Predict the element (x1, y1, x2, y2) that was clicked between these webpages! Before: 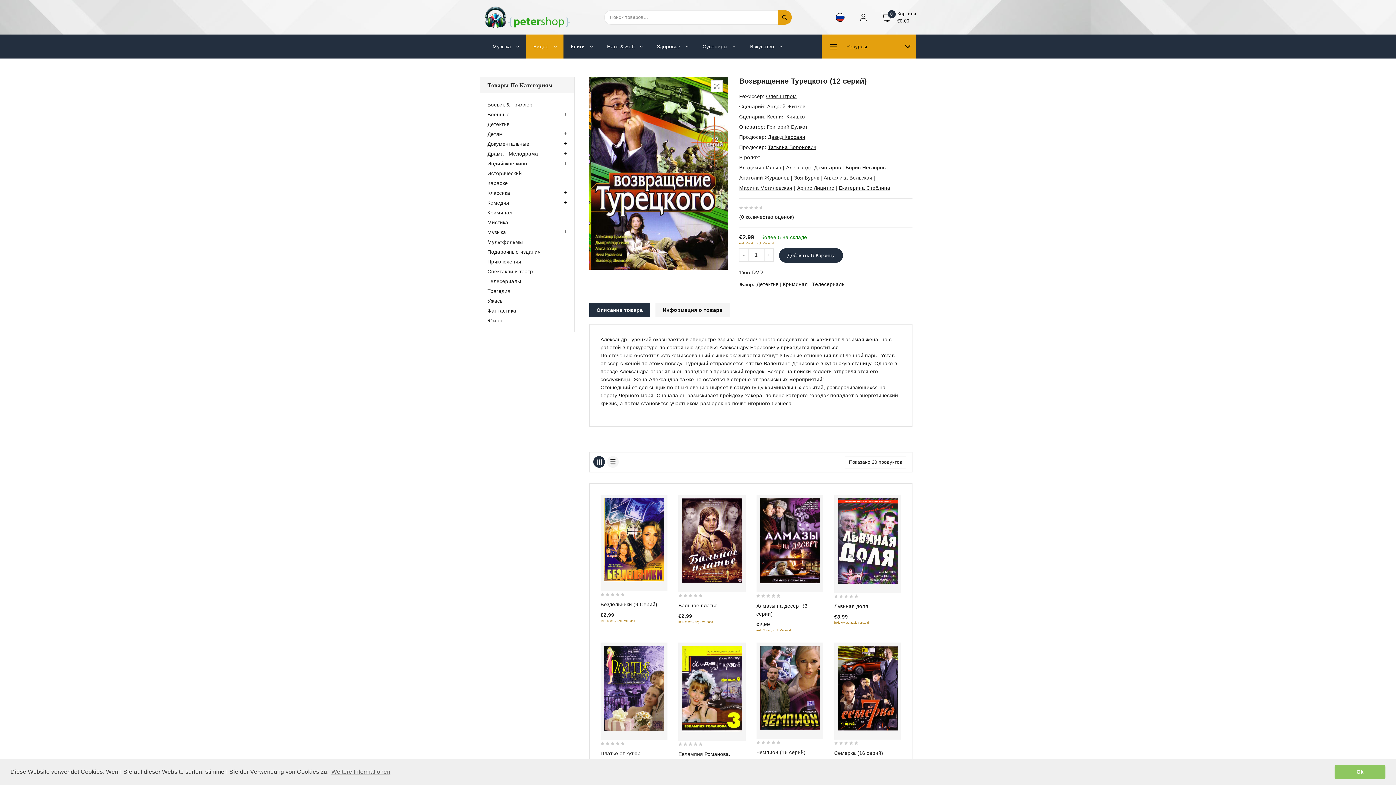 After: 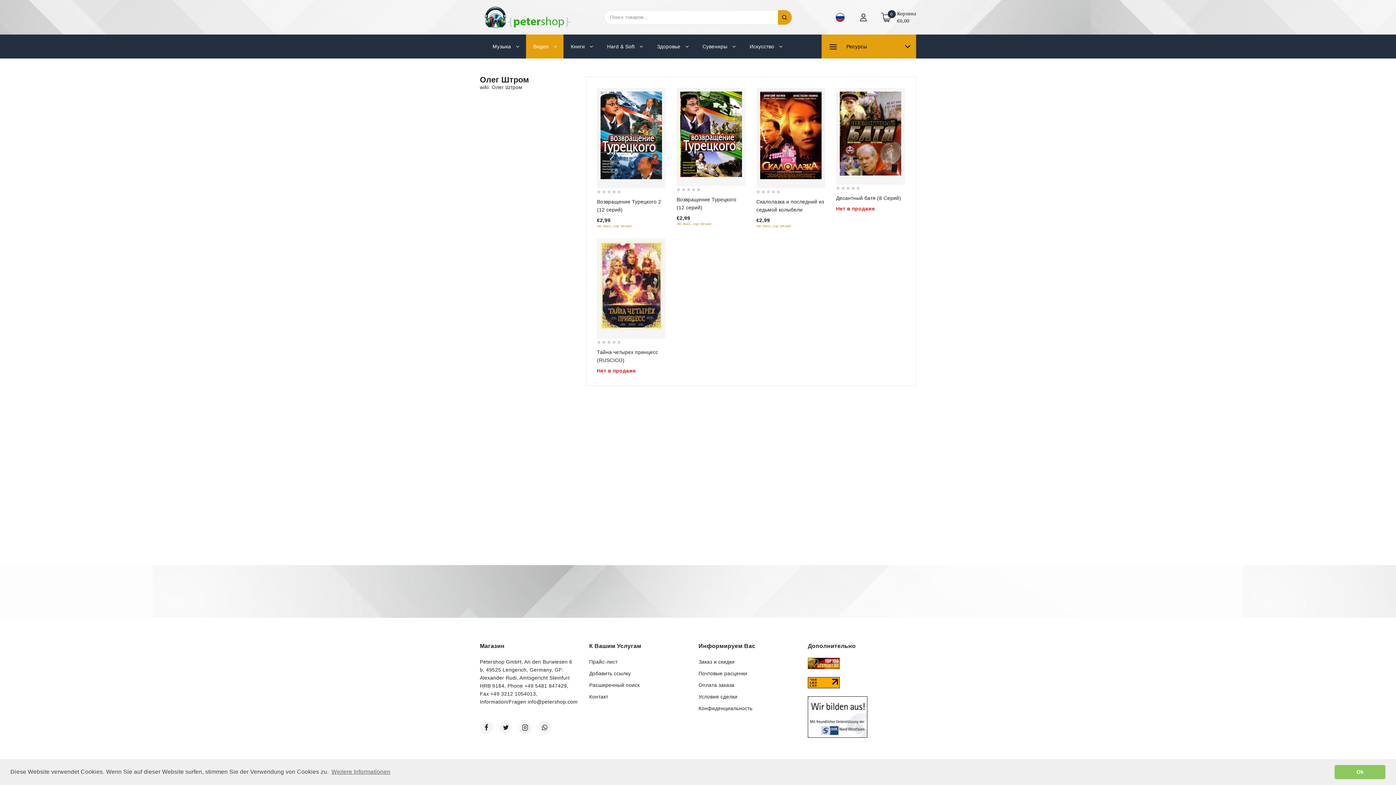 Action: bbox: (766, 93, 796, 99) label: Олег Штром